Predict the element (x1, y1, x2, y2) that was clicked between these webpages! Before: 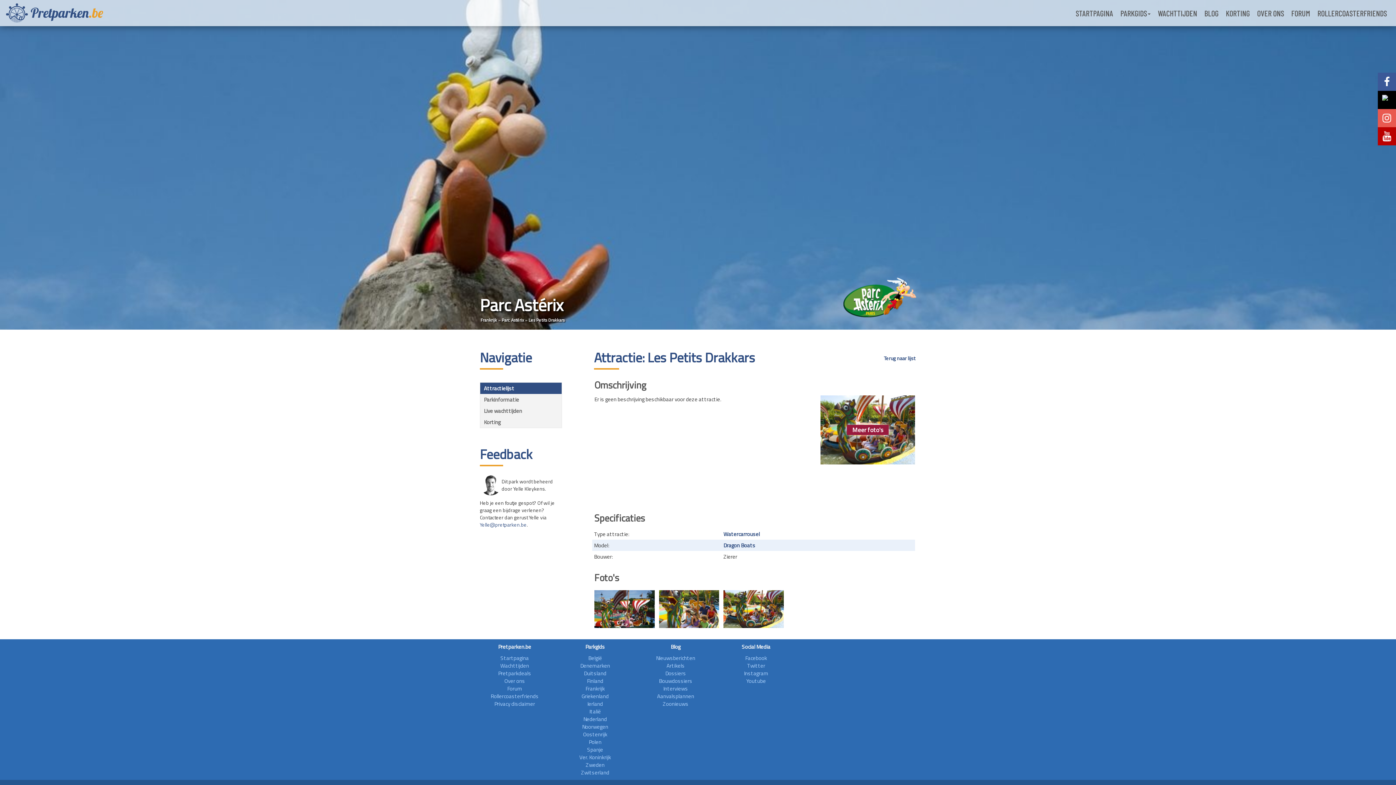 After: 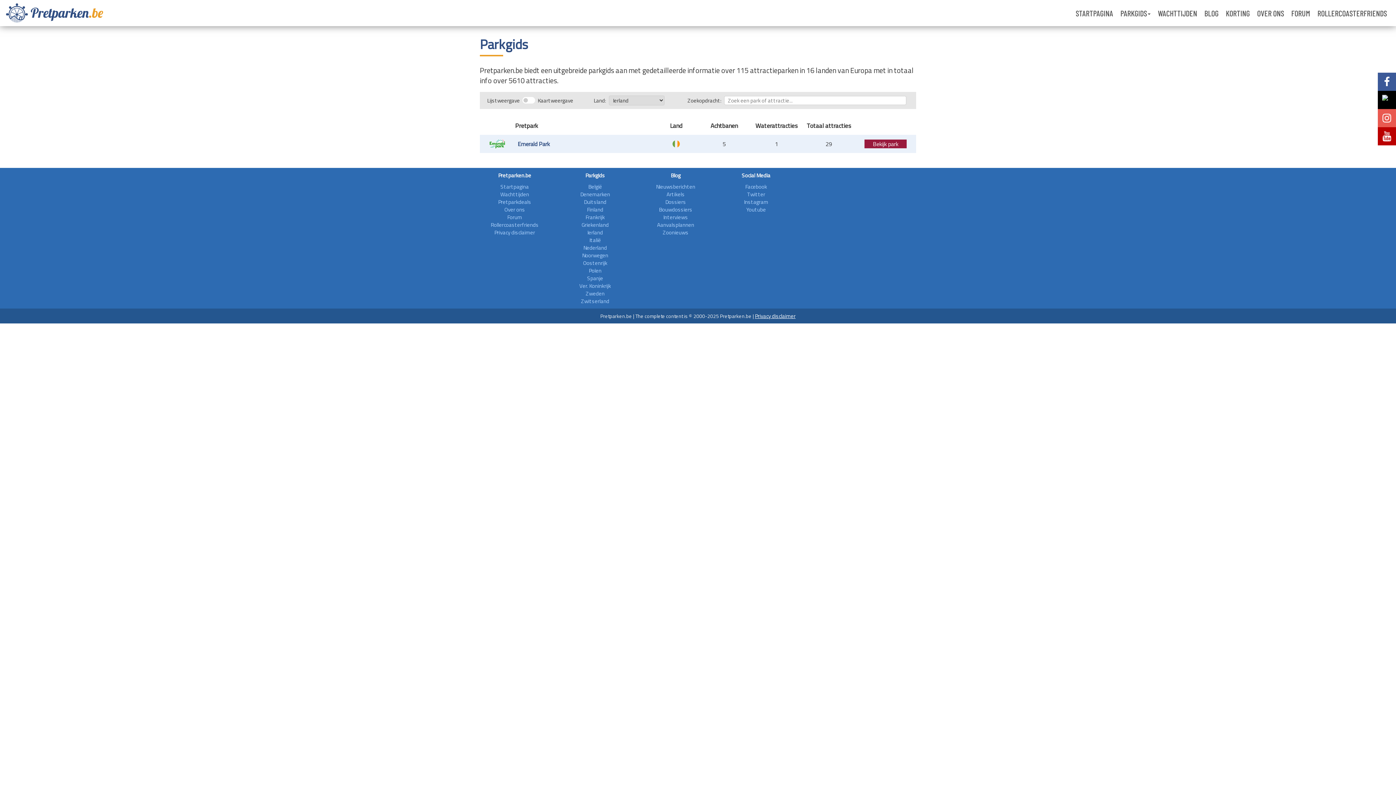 Action: label: Ierland bbox: (587, 699, 603, 708)